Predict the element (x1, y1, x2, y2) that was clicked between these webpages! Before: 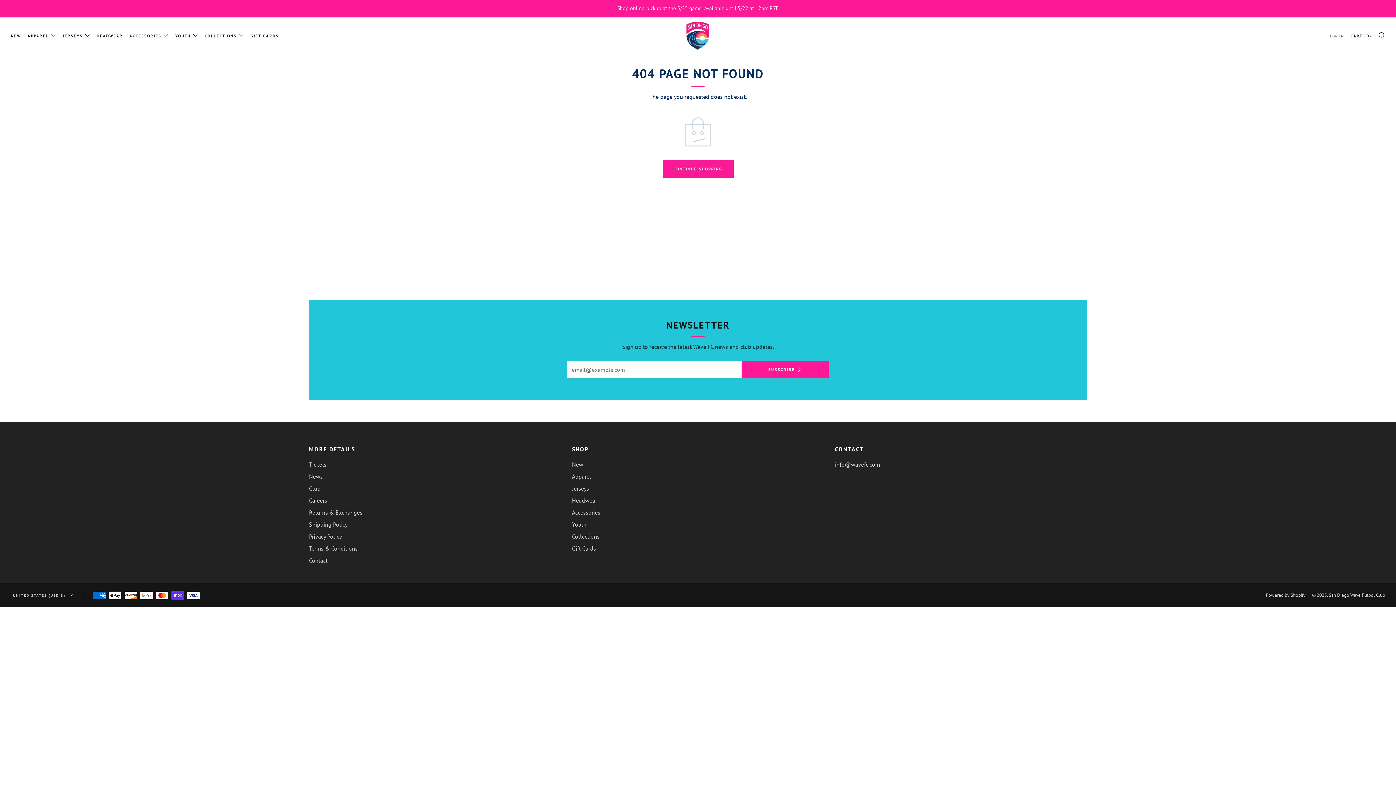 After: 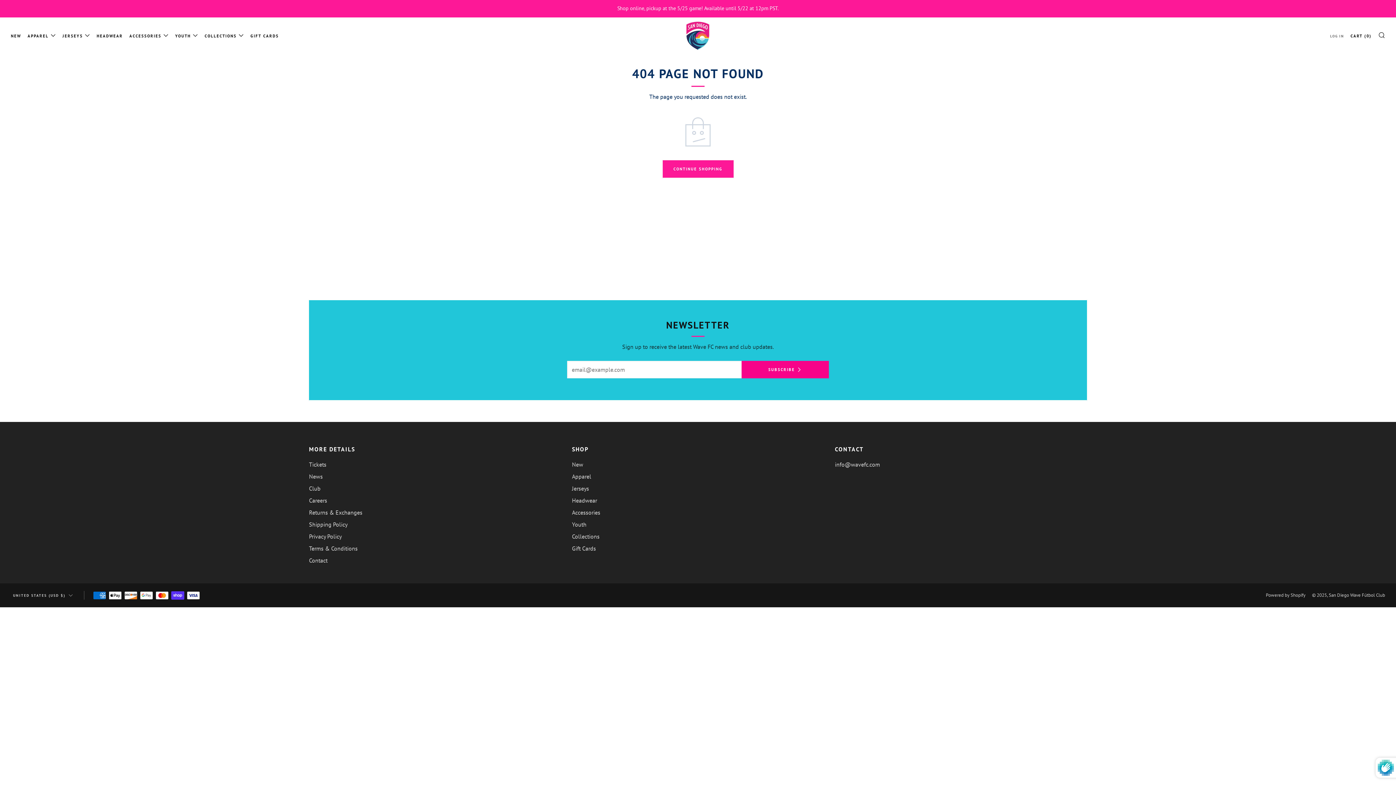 Action: bbox: (741, 361, 829, 378) label: SUBSCRIBE